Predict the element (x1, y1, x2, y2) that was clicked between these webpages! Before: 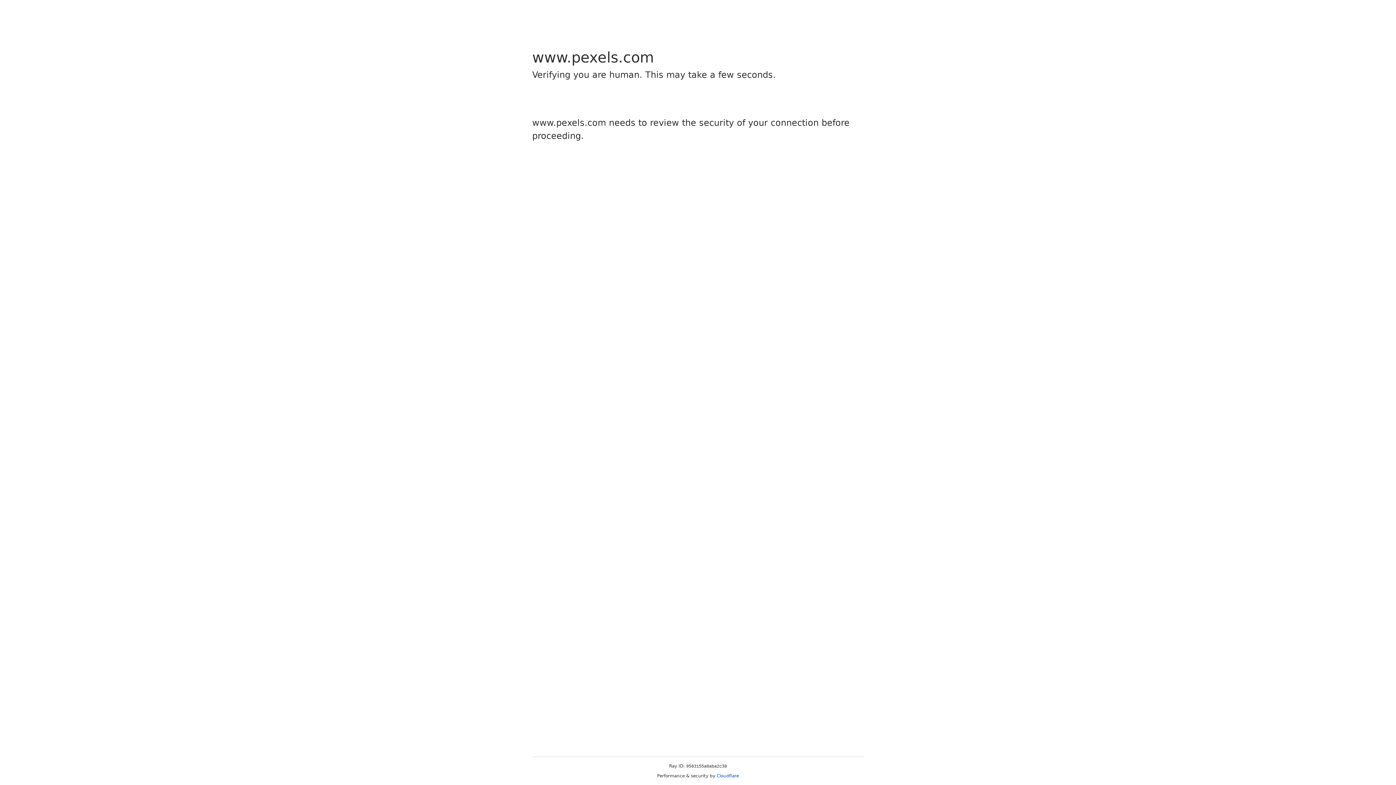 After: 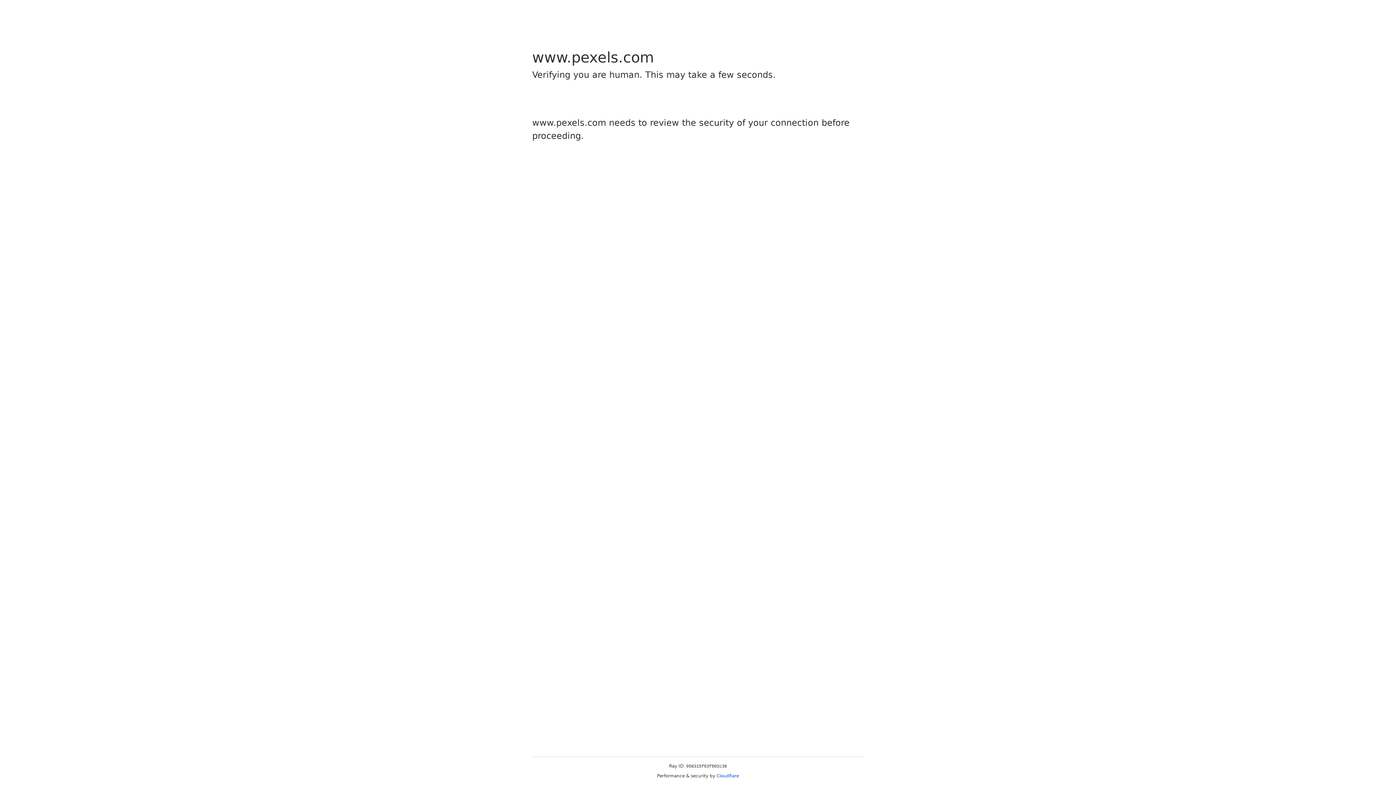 Action: bbox: (716, 773, 739, 778) label: Cloudflare